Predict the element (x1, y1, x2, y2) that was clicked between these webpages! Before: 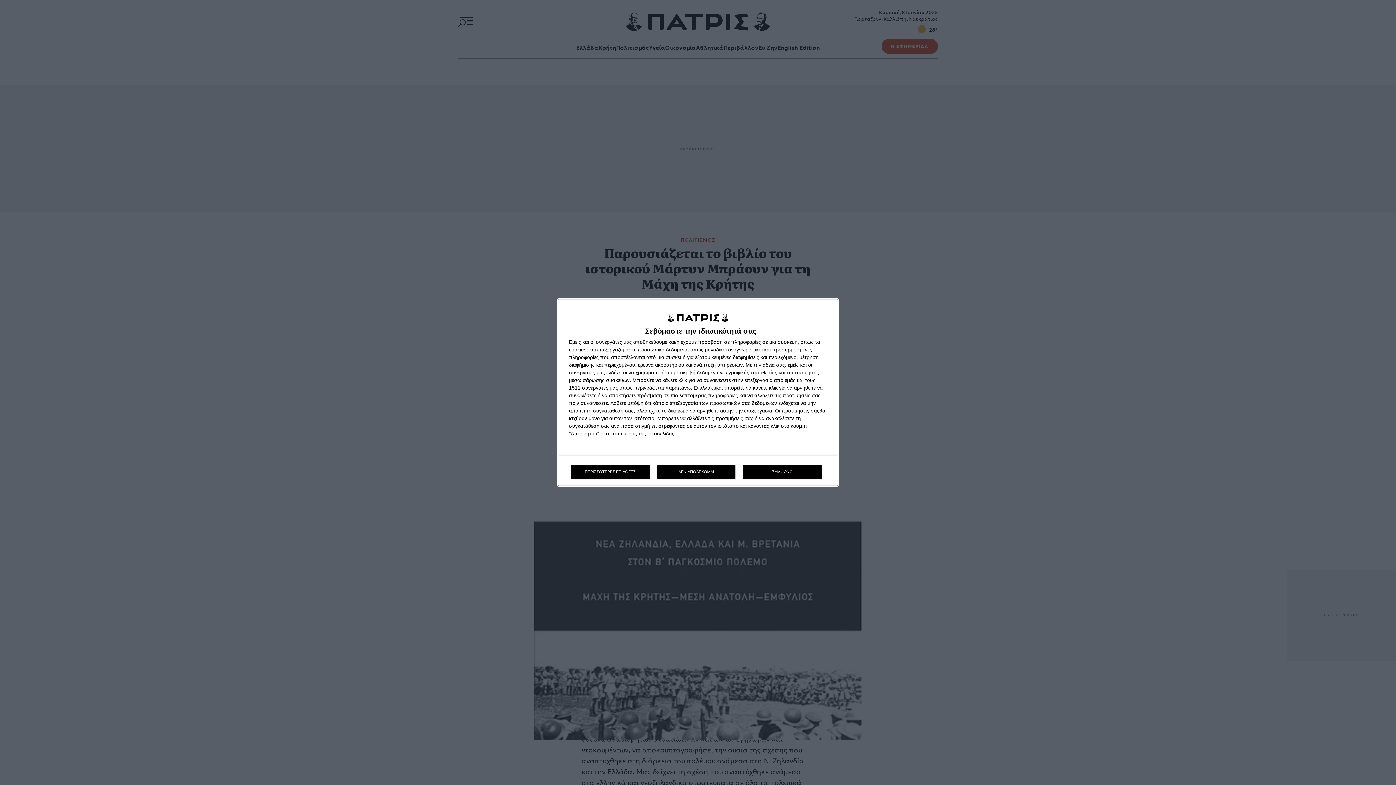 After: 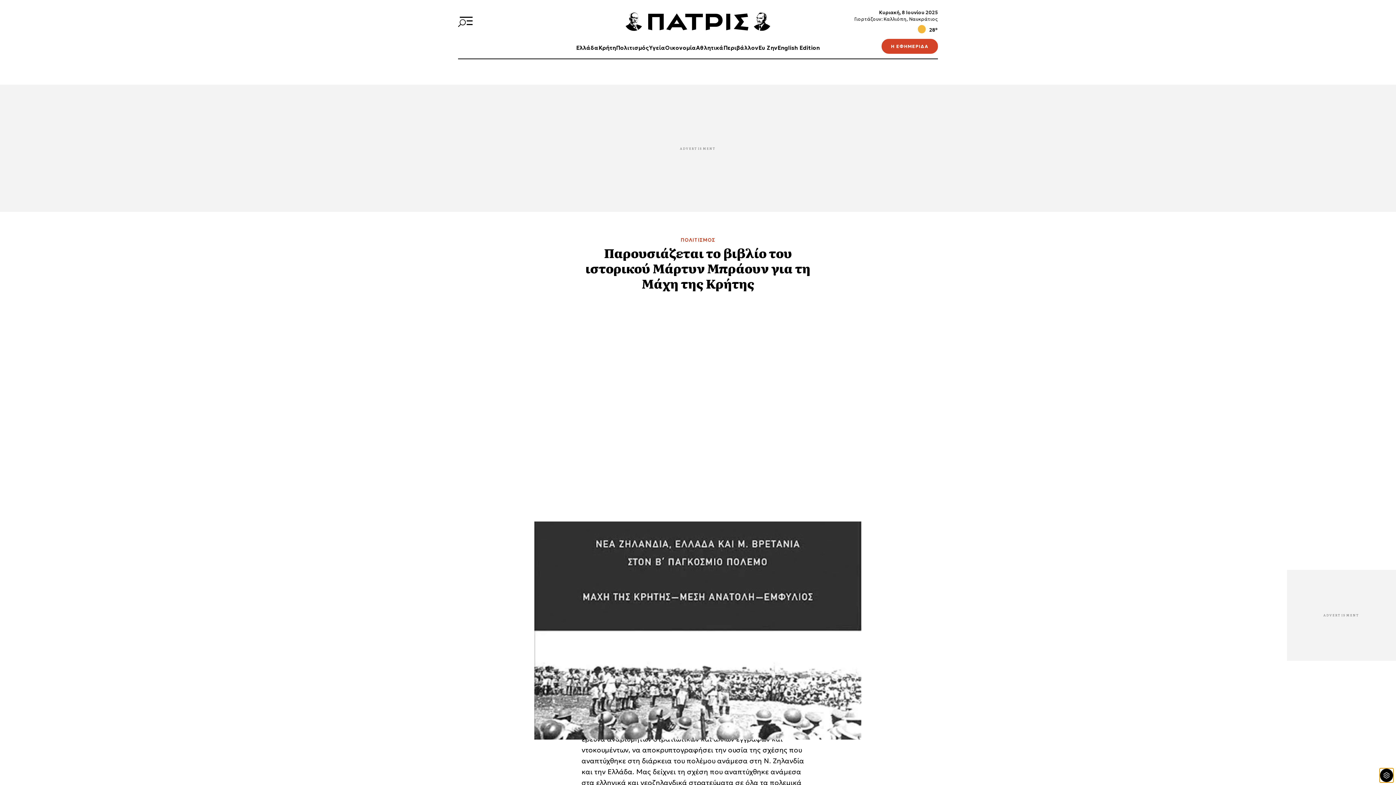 Action: label: ΣΥΜΦΩΝΩ bbox: (743, 464, 821, 479)